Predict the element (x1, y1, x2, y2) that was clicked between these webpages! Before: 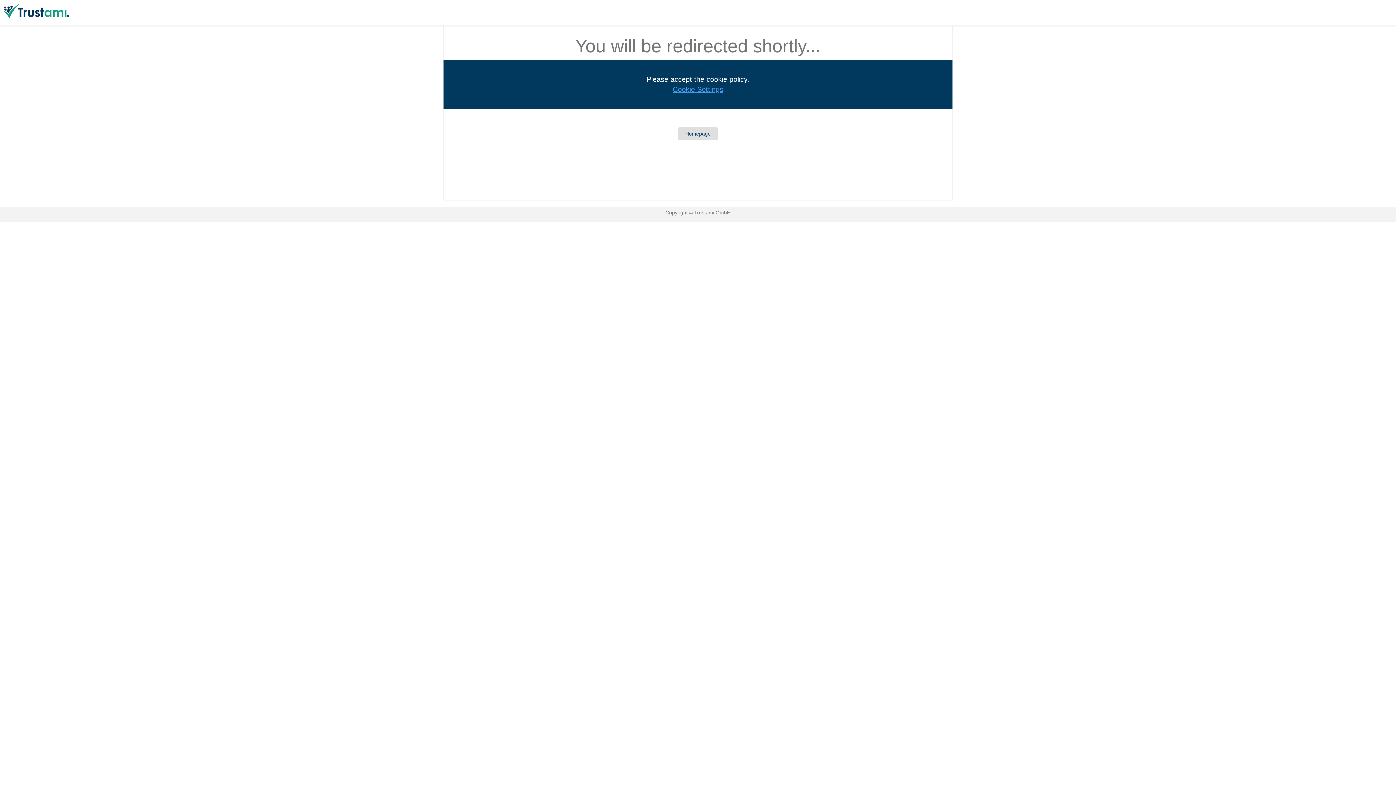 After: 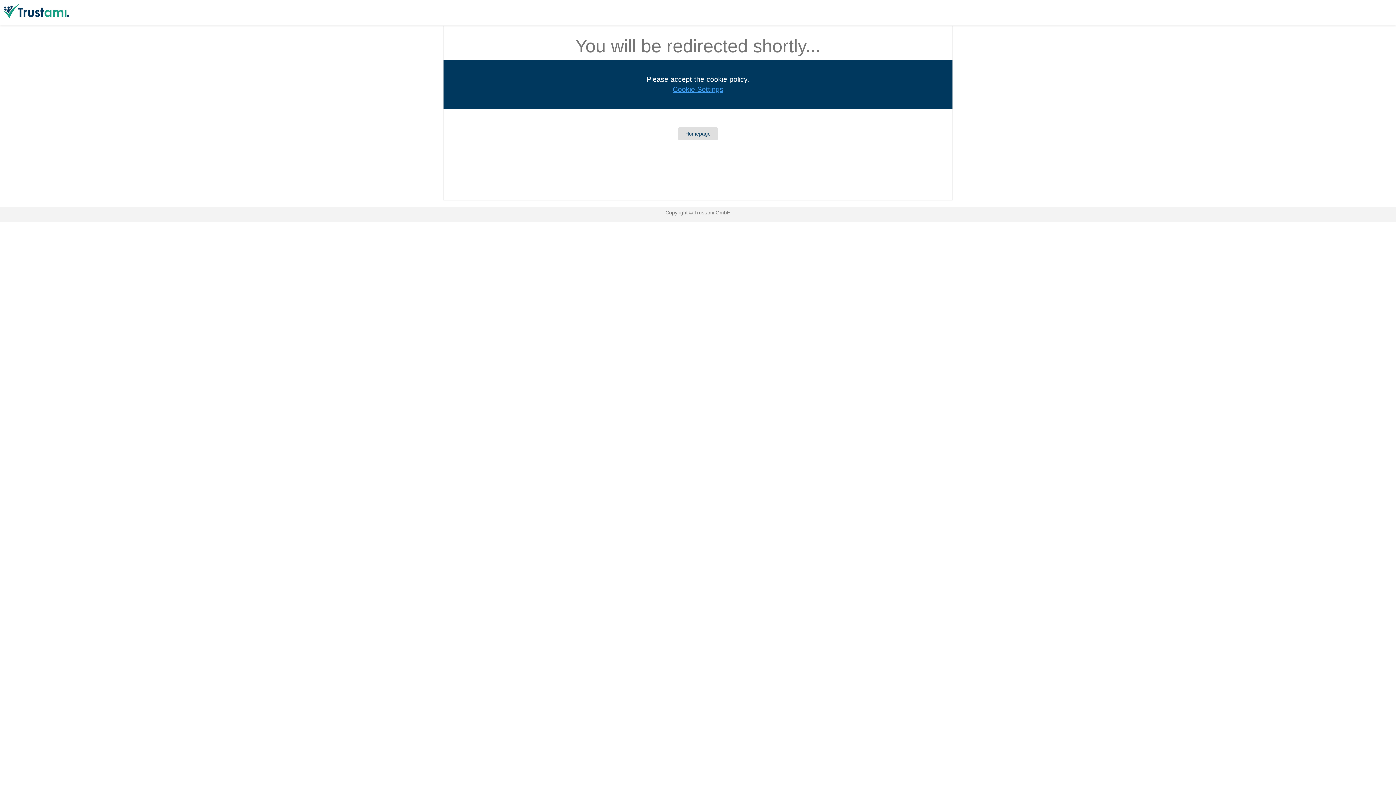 Action: bbox: (0, 6, 69, 12)